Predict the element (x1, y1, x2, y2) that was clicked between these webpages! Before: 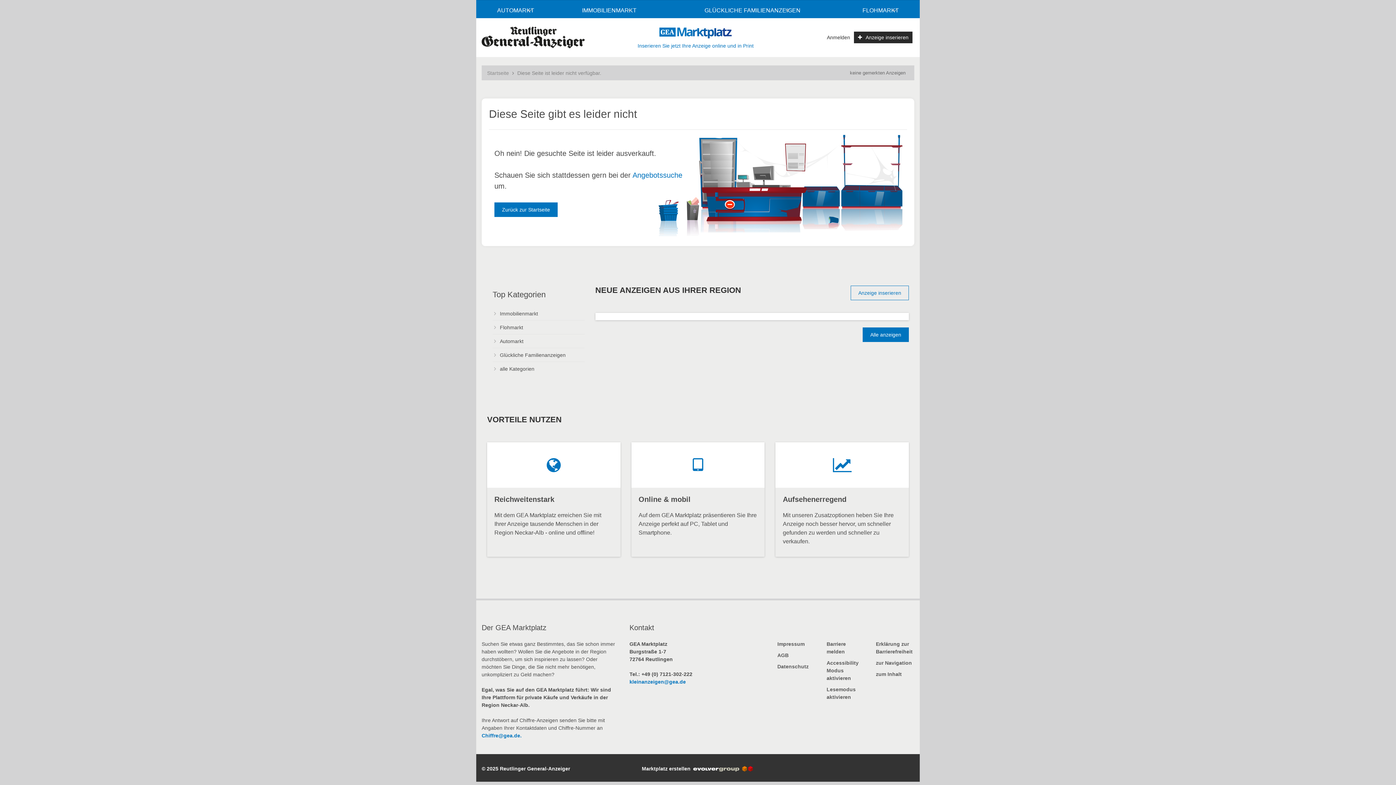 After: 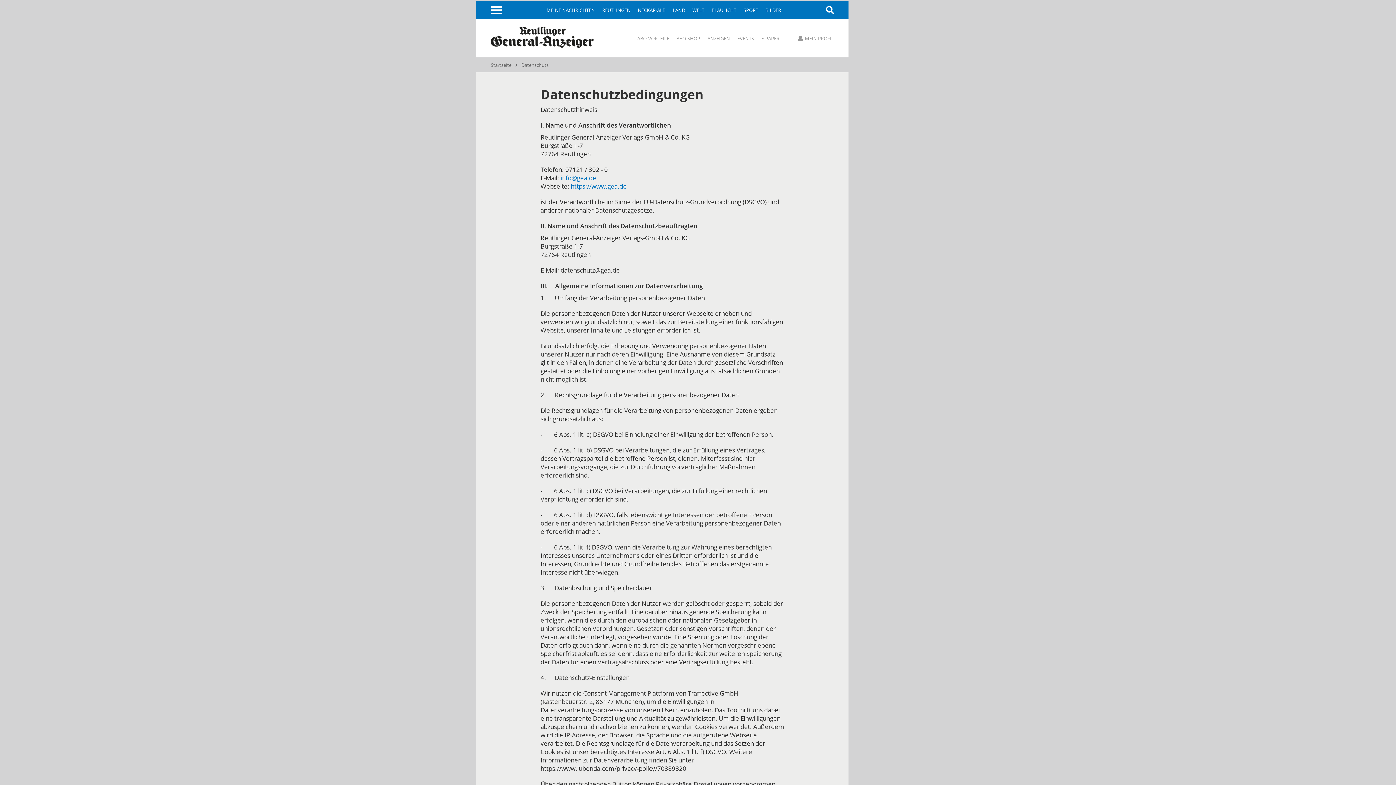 Action: label: Datenschutz bbox: (777, 661, 815, 672)